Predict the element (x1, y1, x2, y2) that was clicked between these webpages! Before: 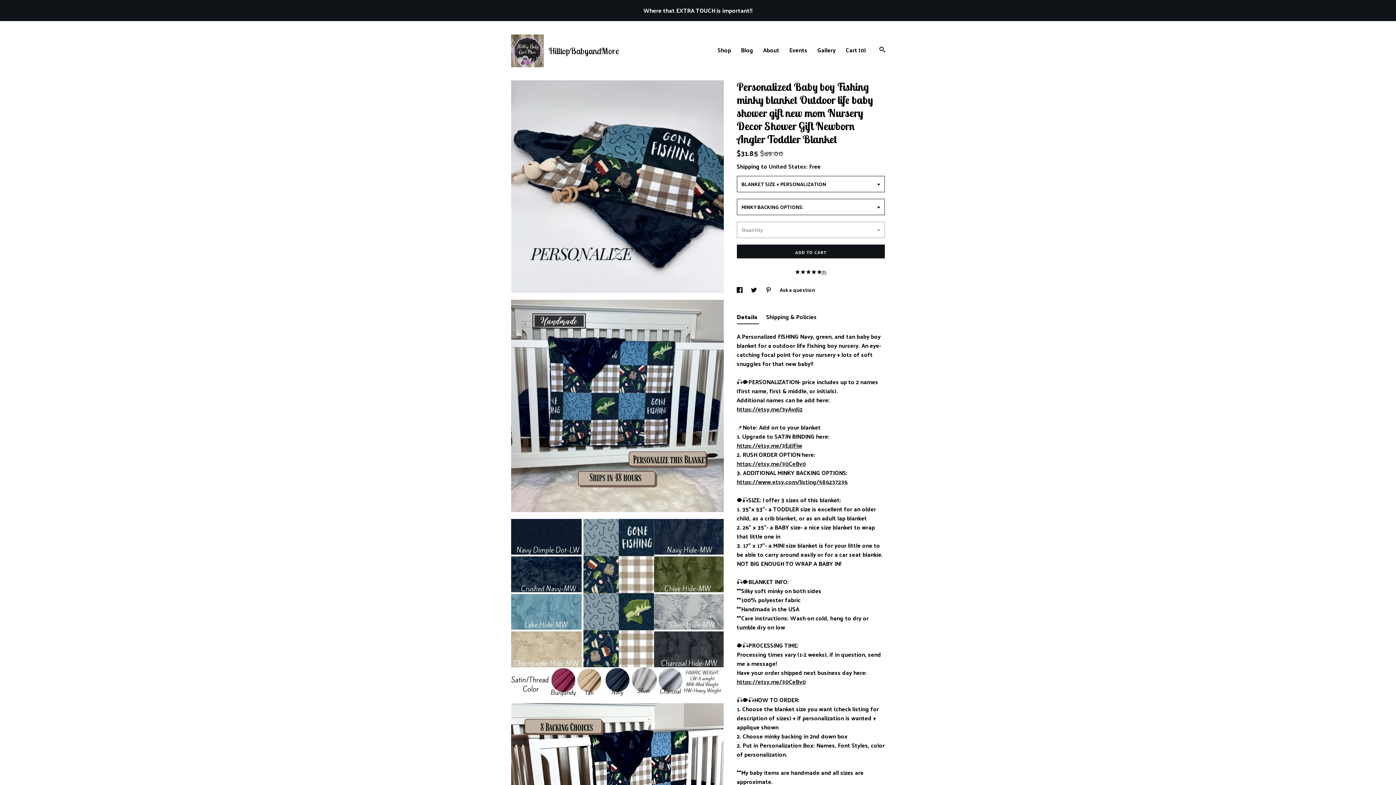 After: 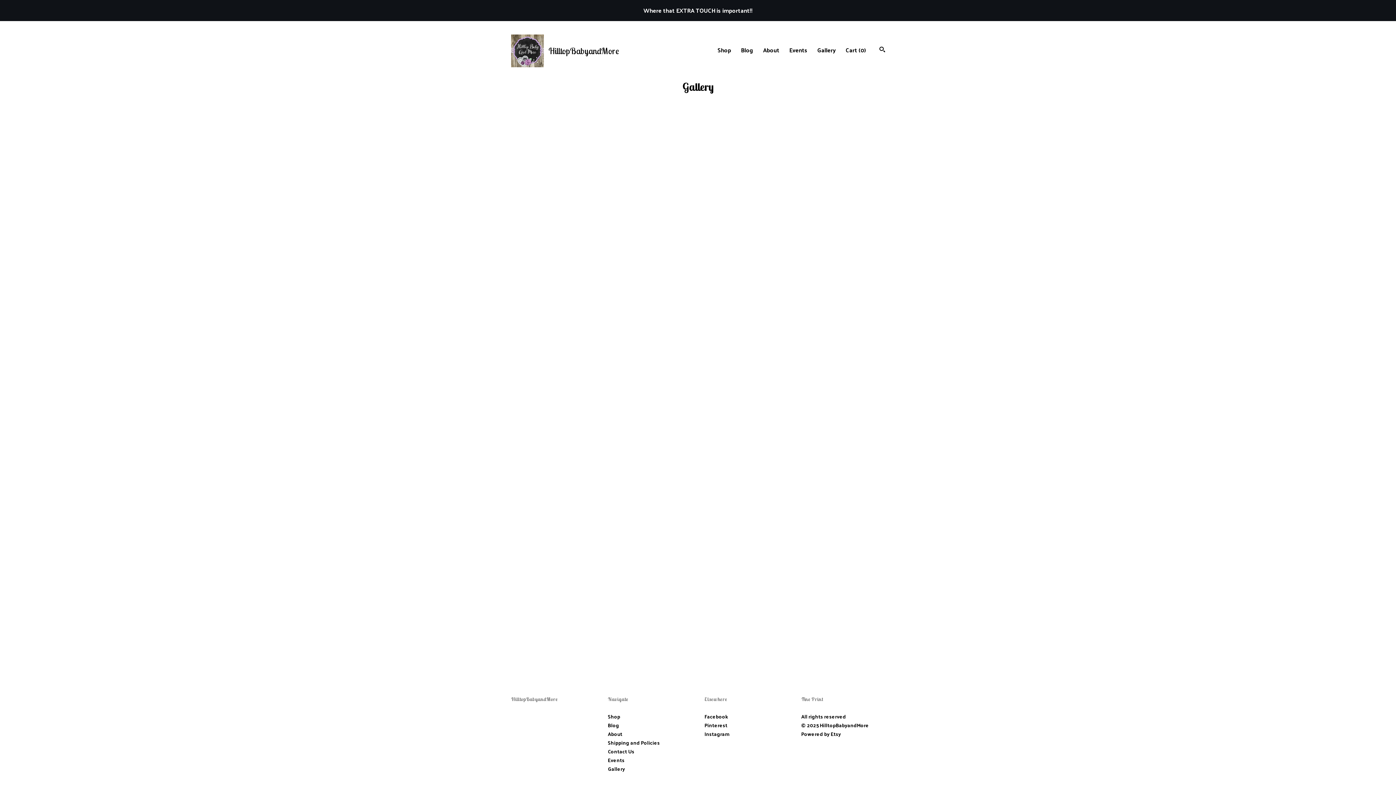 Action: label: Gallery bbox: (817, 44, 836, 55)